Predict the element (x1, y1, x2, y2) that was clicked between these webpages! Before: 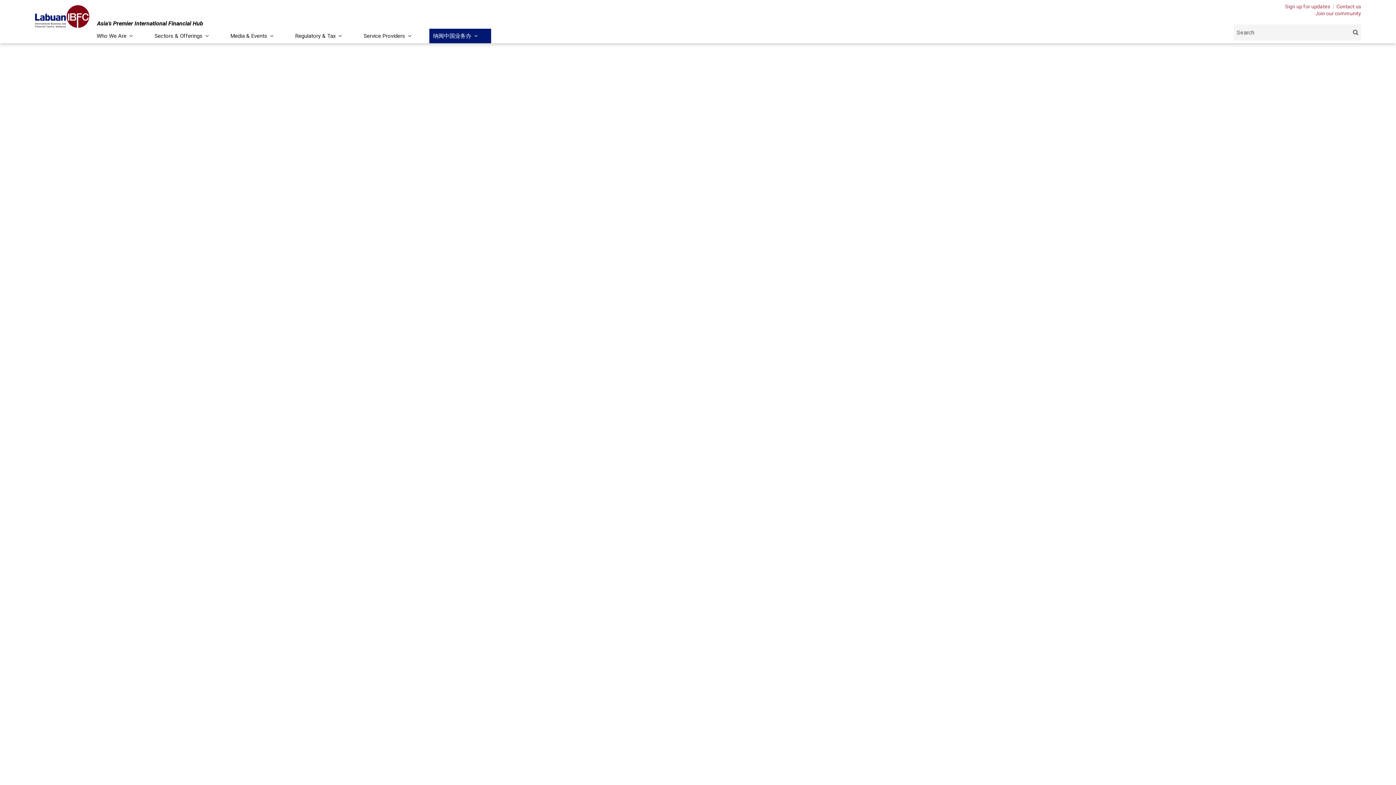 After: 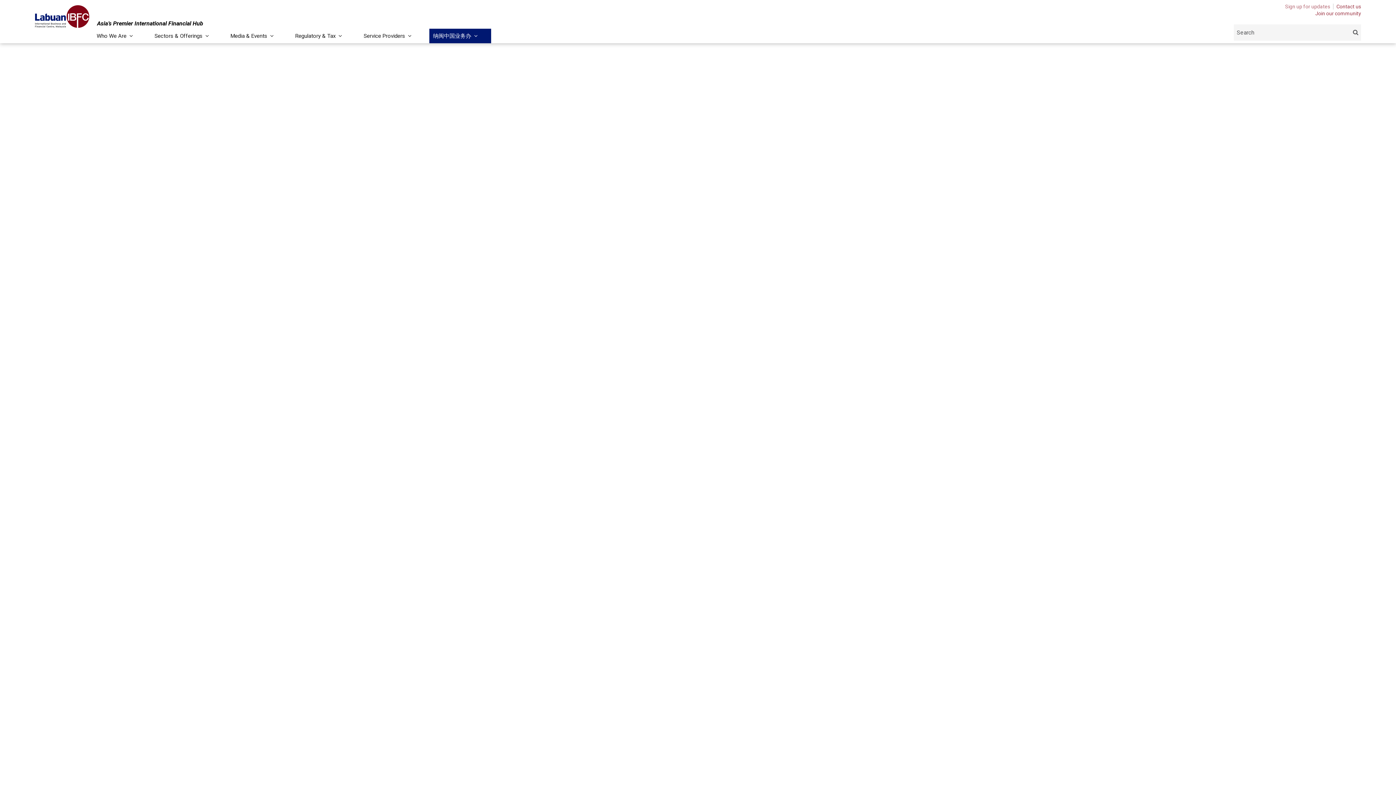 Action: label: Sign up for updates bbox: (1285, 3, 1333, 9)